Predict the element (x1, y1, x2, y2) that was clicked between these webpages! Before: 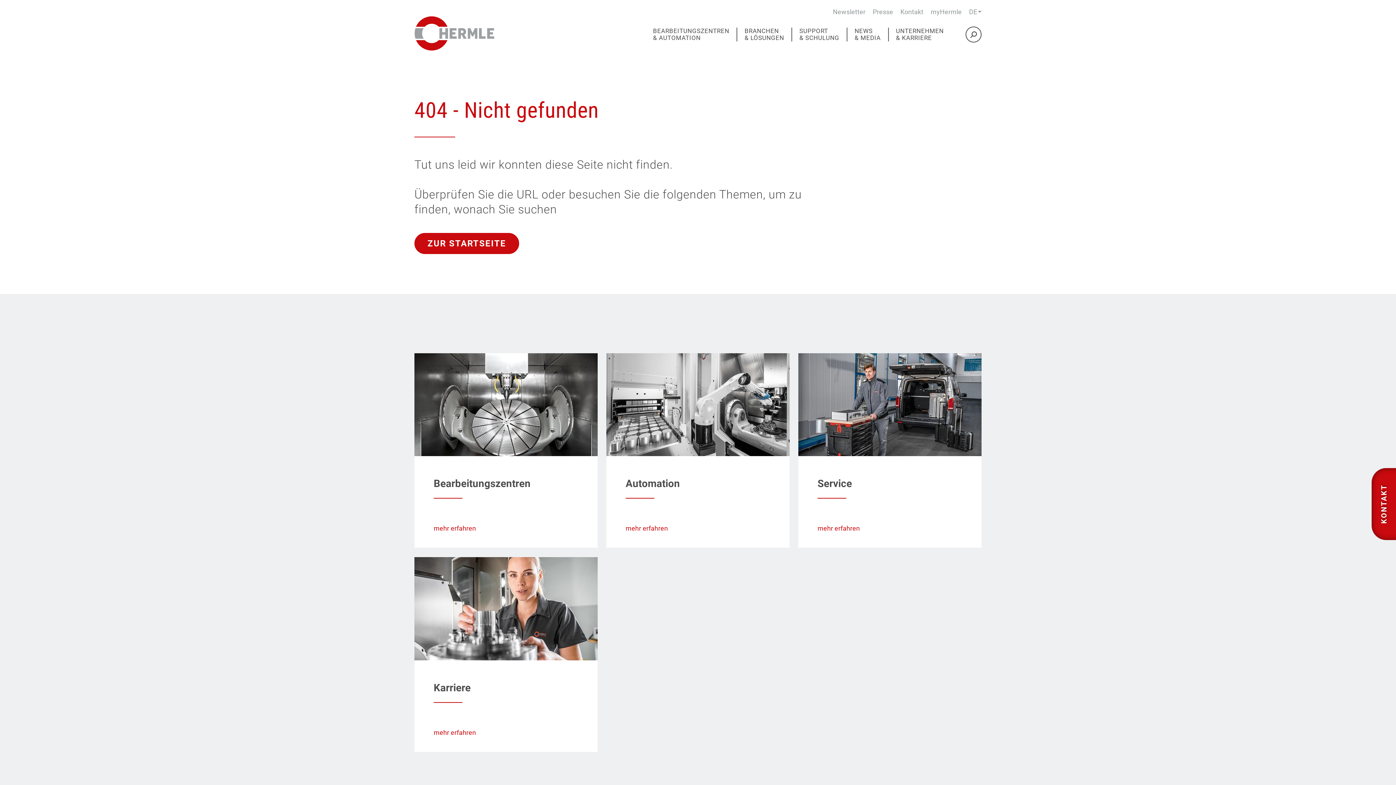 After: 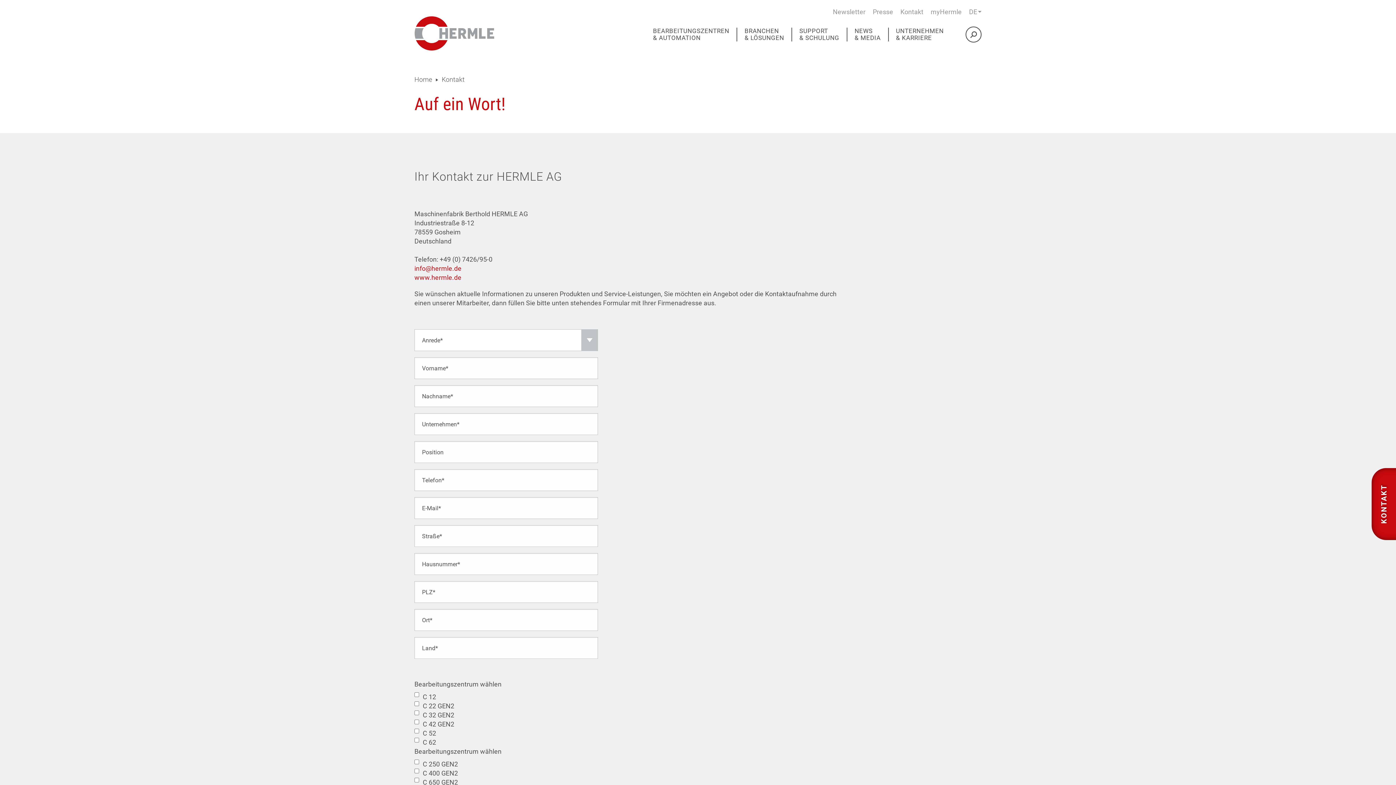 Action: bbox: (1372, 468, 1415, 540) label: KONTAKT